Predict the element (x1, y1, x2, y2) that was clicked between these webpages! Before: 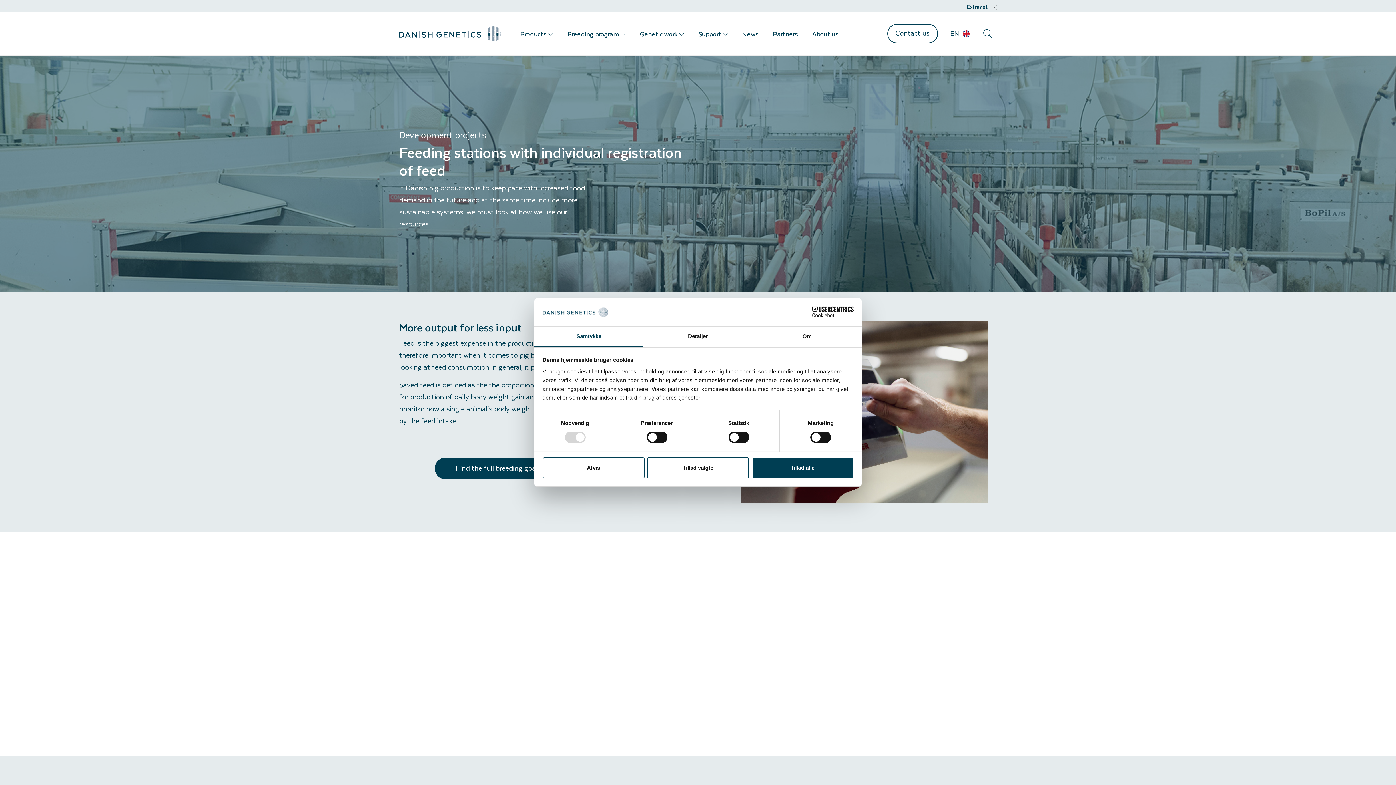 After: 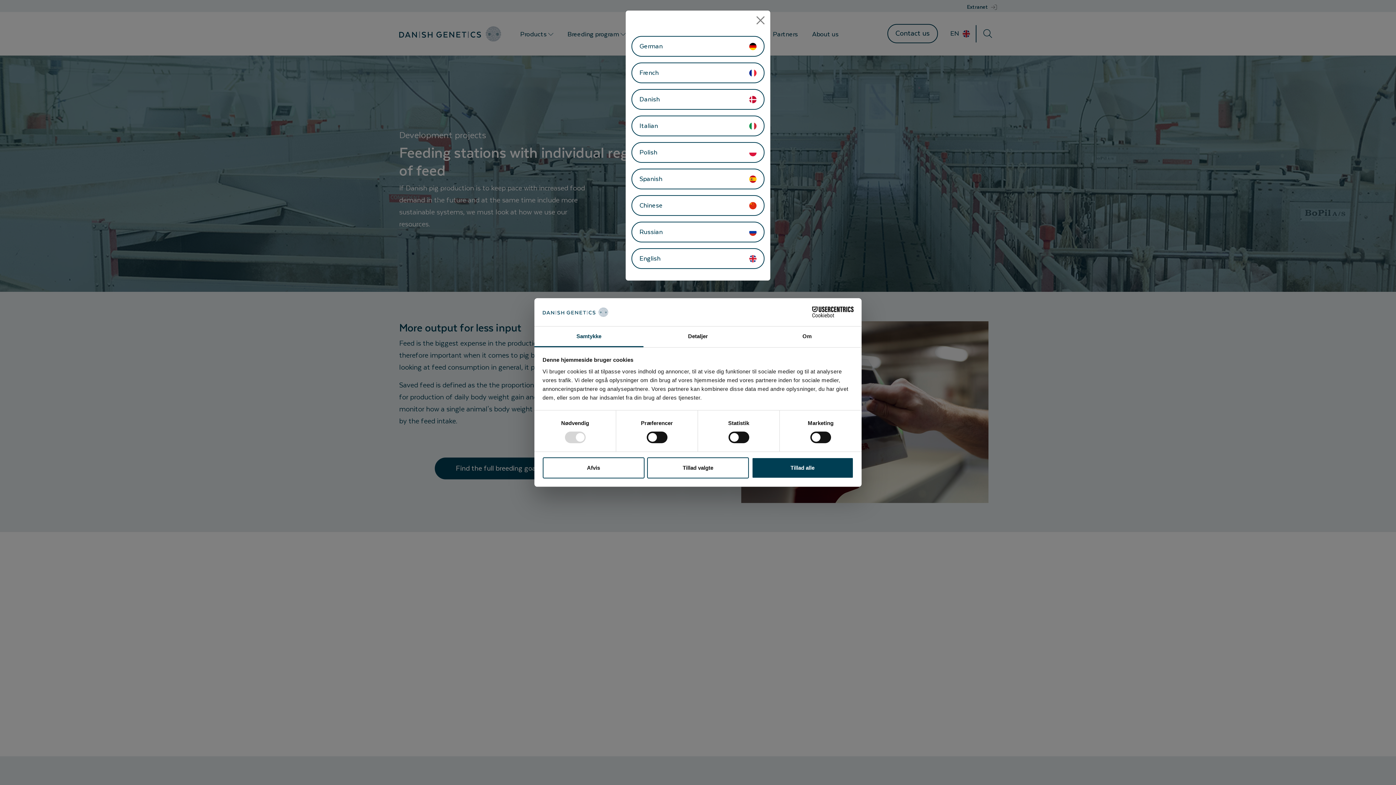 Action: label: EN  bbox: (946, 24, 973, 42)